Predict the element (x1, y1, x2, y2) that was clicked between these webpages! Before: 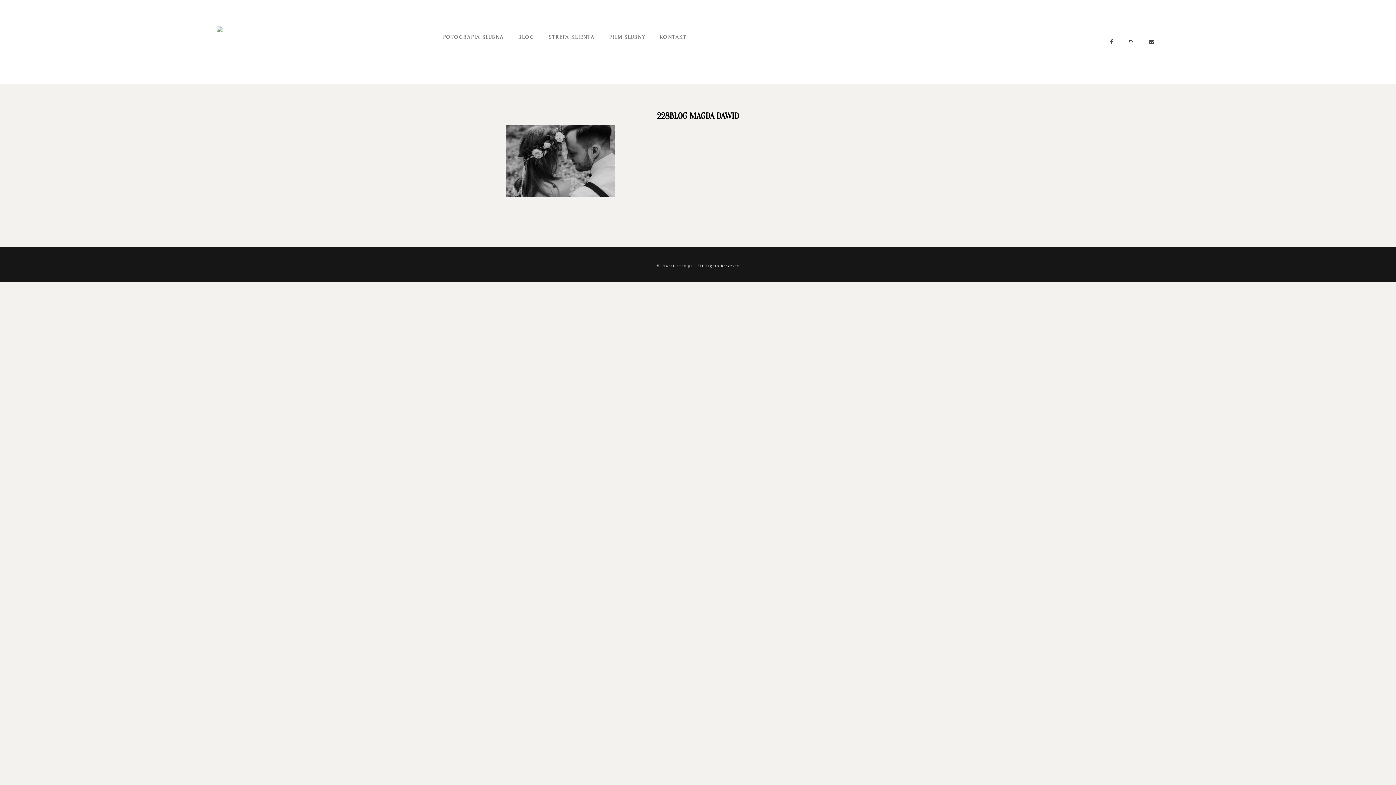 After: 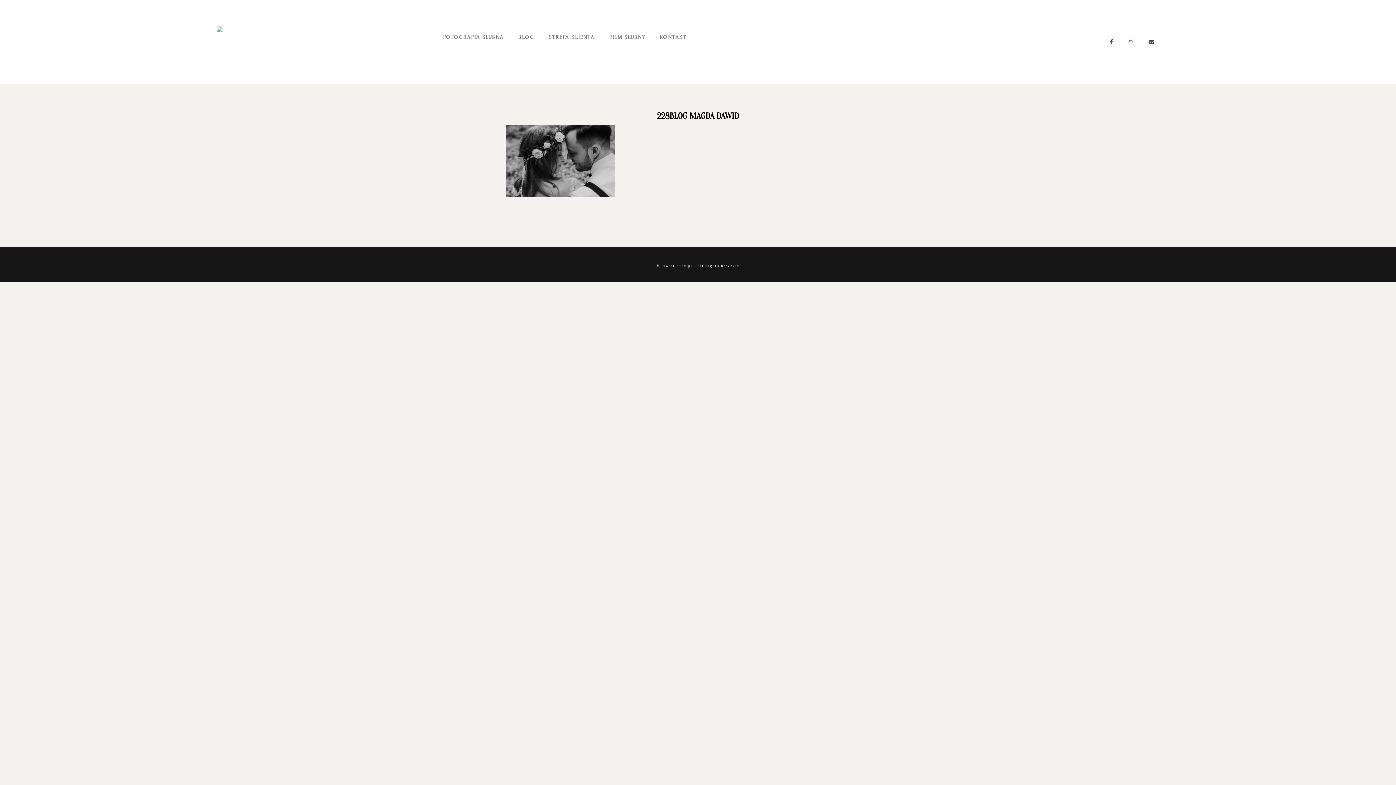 Action: bbox: (1121, 33, 1141, 51)